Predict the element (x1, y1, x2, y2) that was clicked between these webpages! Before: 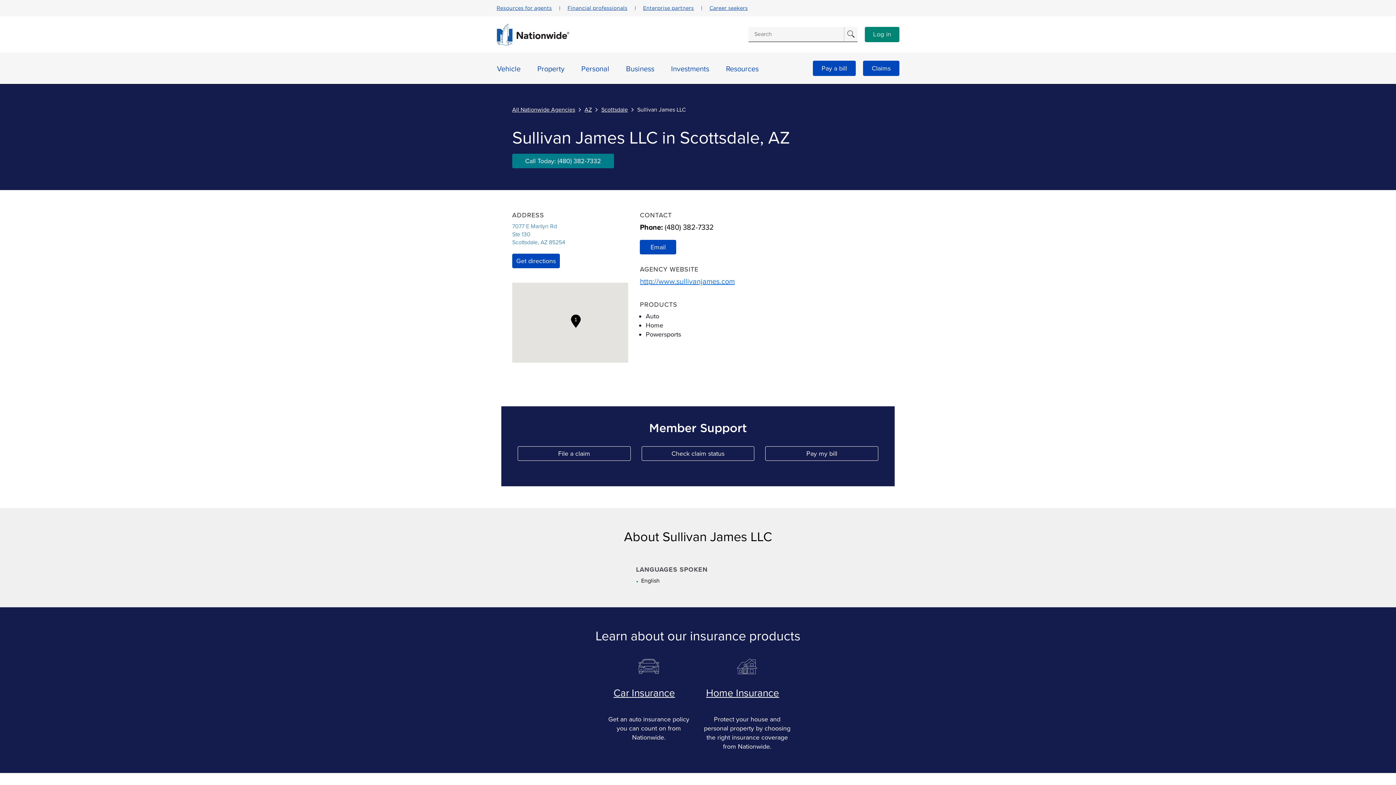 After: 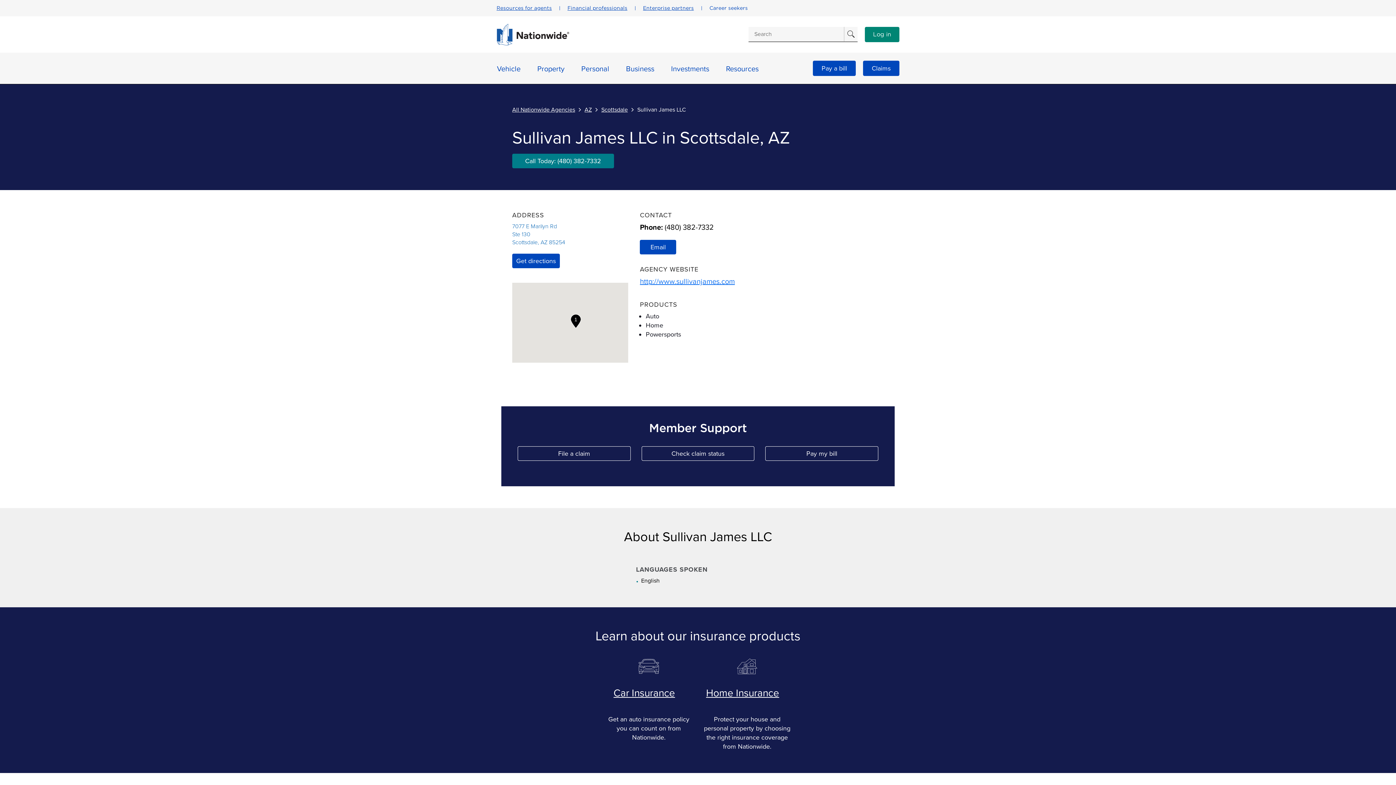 Action: label: Career seekers bbox: (709, 4, 748, 12)